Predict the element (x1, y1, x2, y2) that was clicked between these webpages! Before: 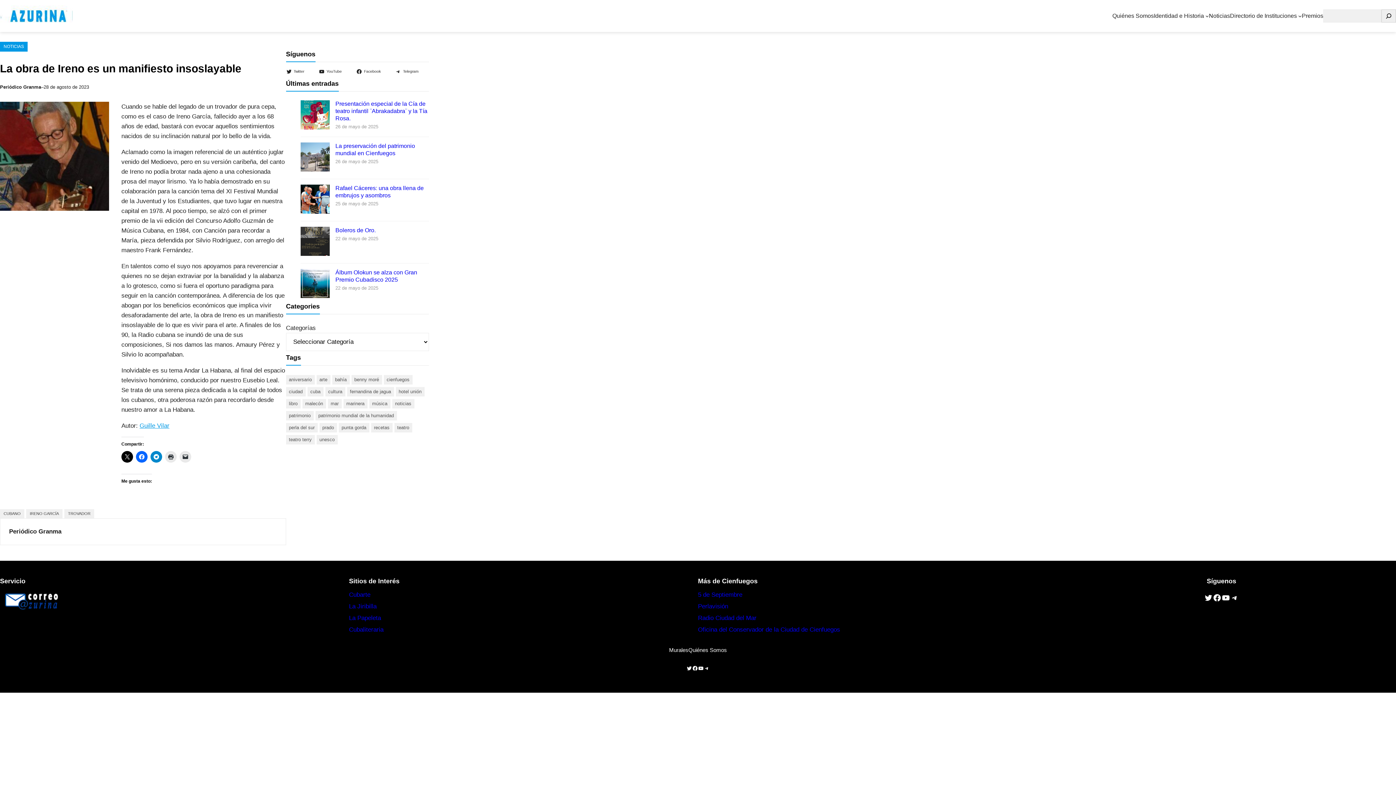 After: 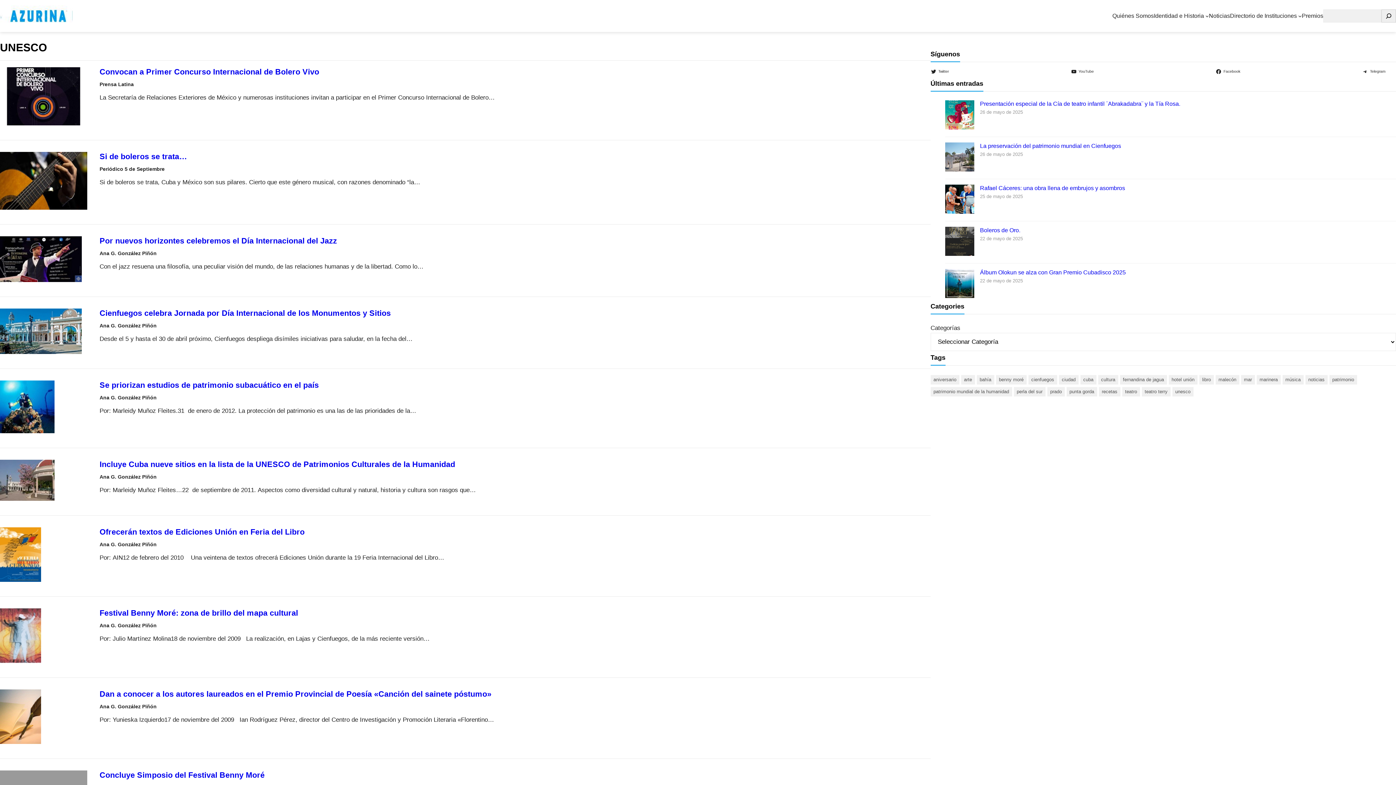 Action: bbox: (316, 435, 337, 444) label: UNESCO (78 elementos)